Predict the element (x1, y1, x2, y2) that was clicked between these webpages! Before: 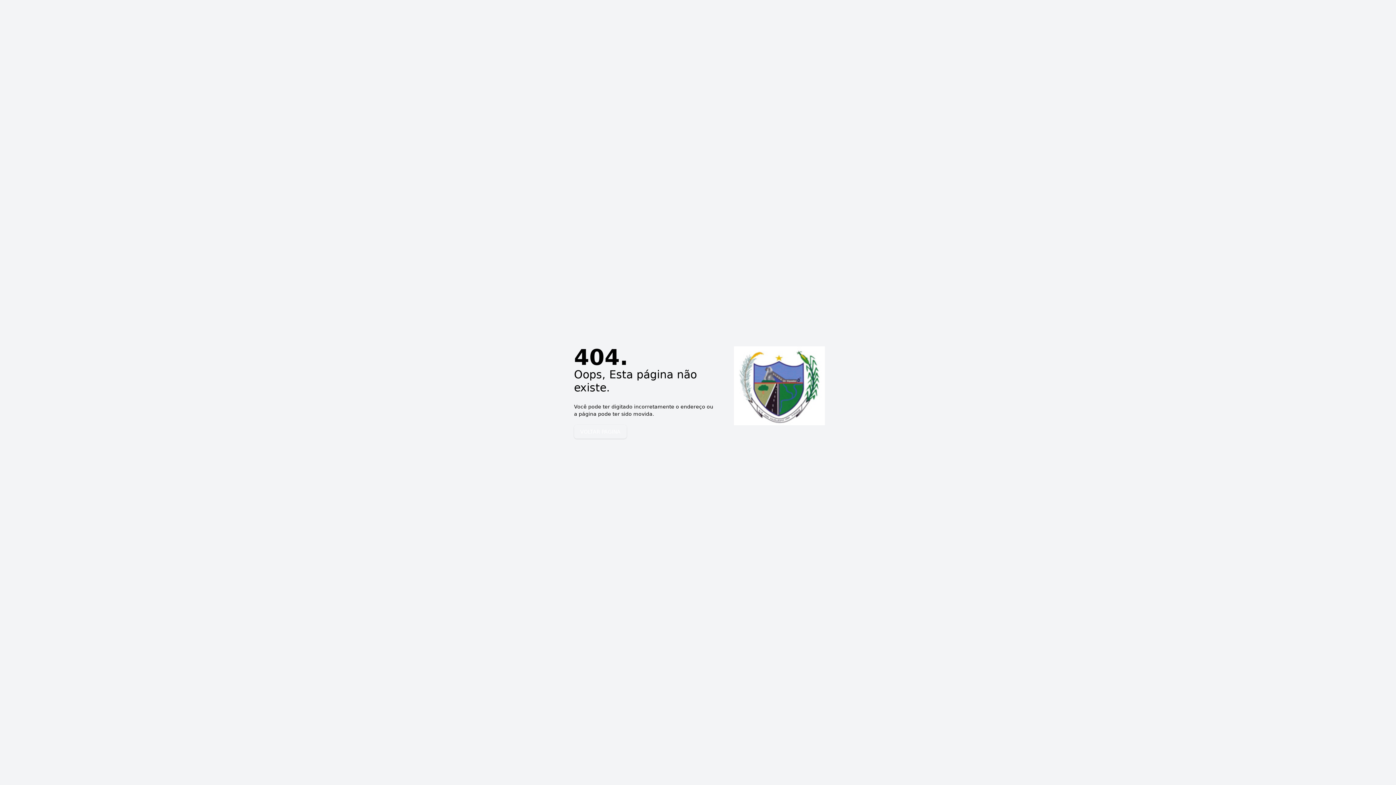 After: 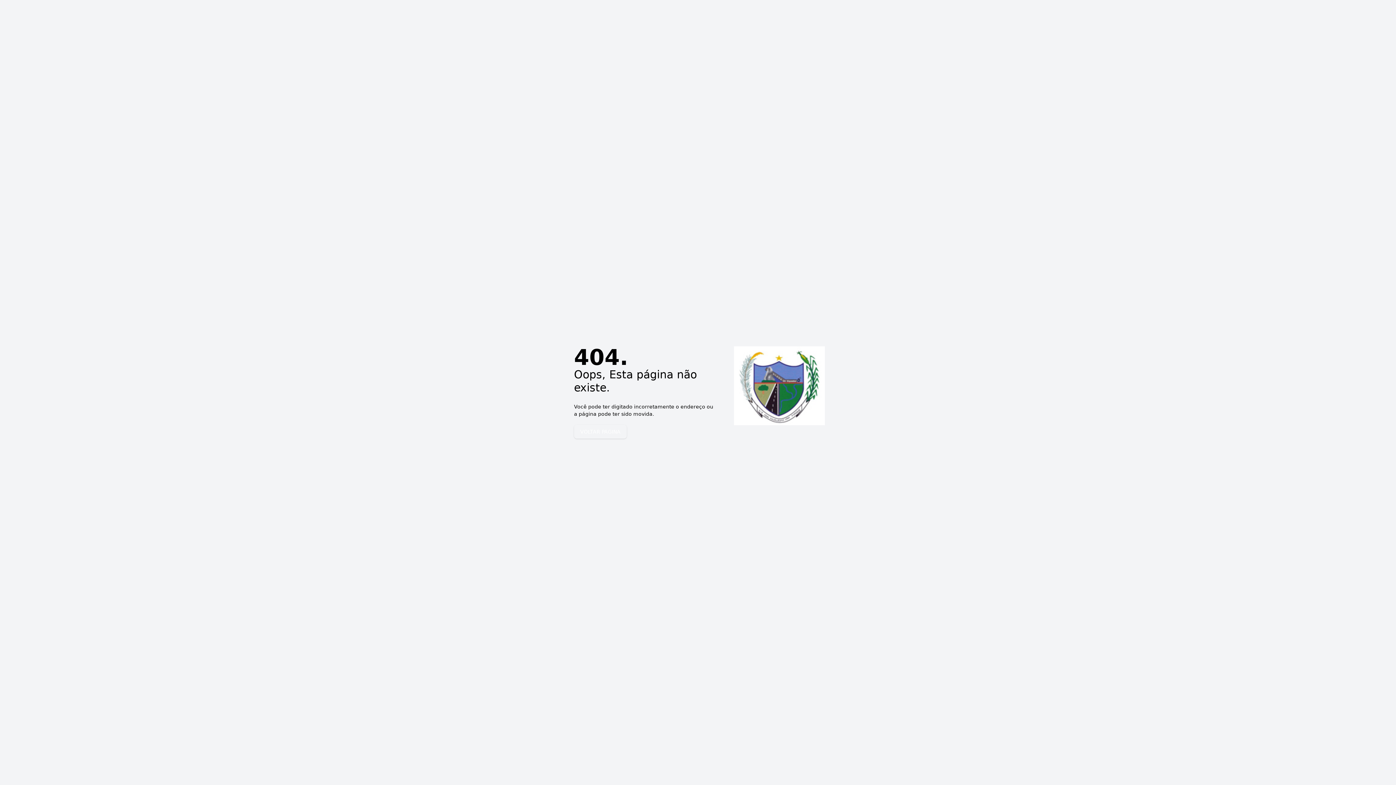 Action: bbox: (574, 425, 626, 438) label: VOLTAR PAGINA